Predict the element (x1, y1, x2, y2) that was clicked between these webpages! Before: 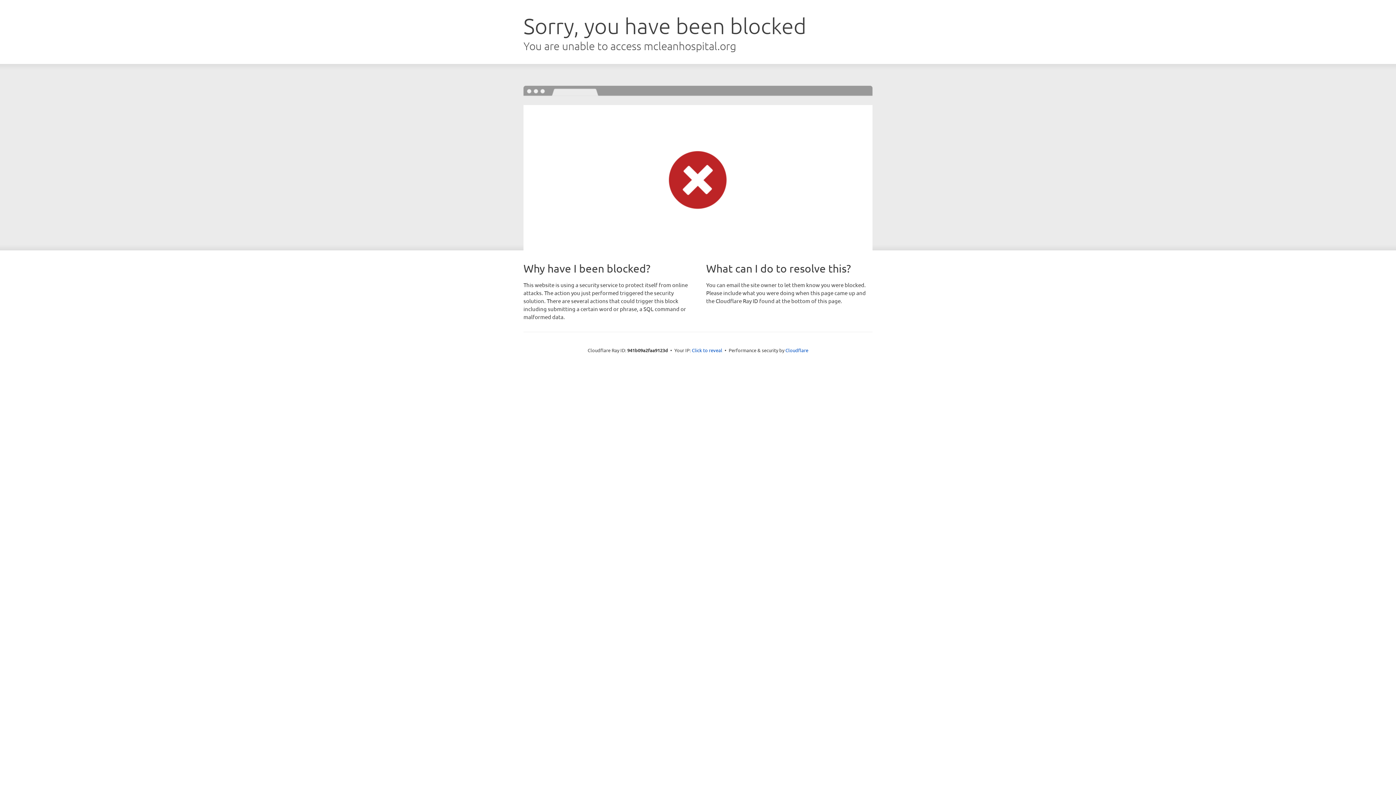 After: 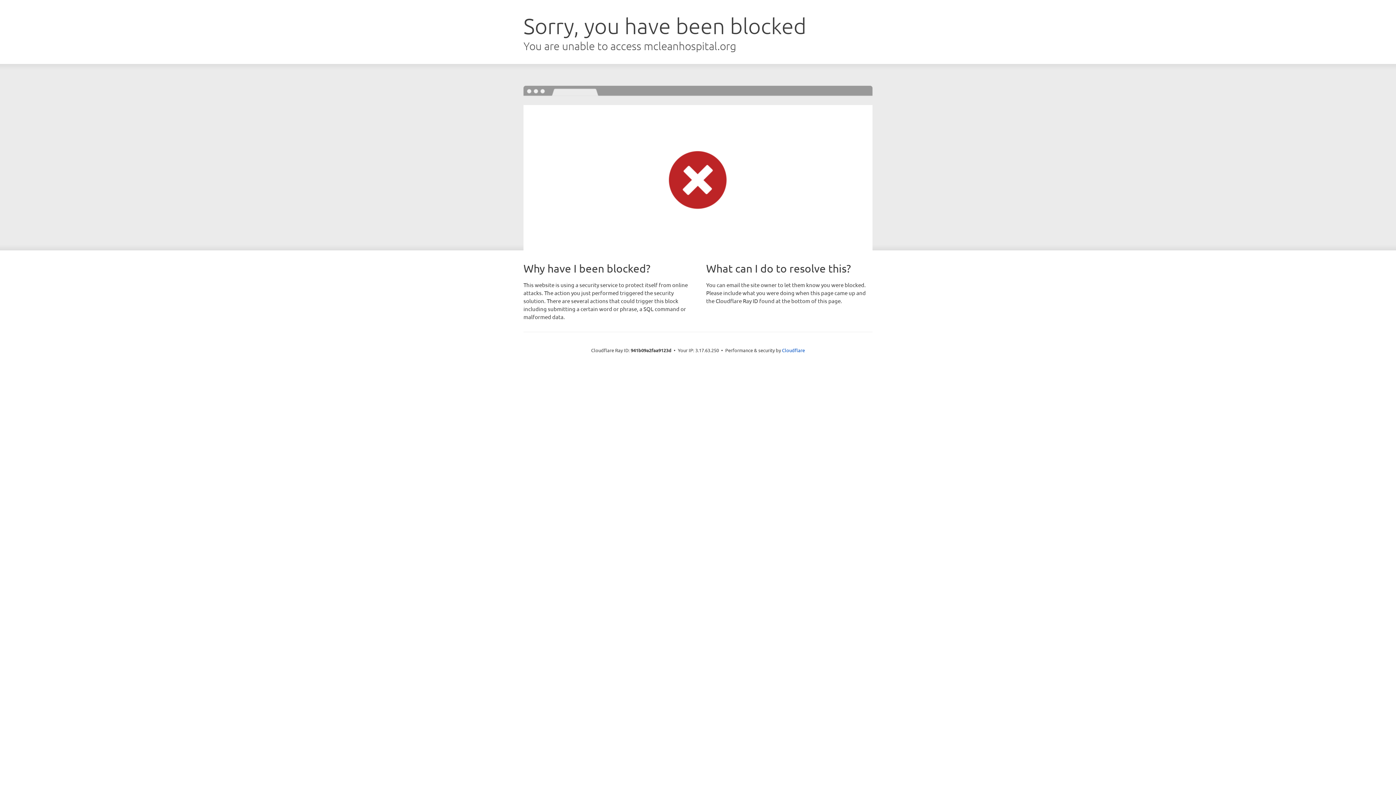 Action: label: Click to reveal bbox: (692, 346, 722, 353)